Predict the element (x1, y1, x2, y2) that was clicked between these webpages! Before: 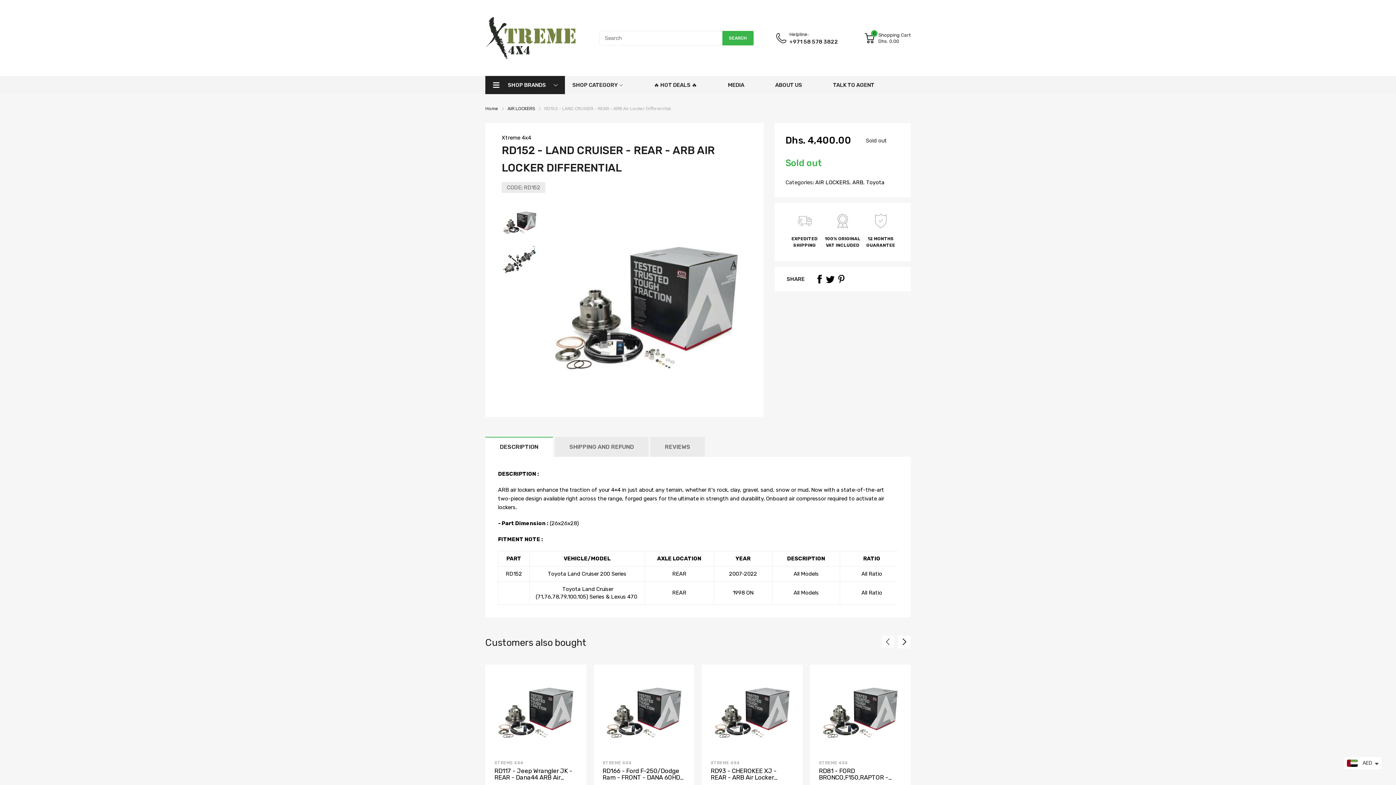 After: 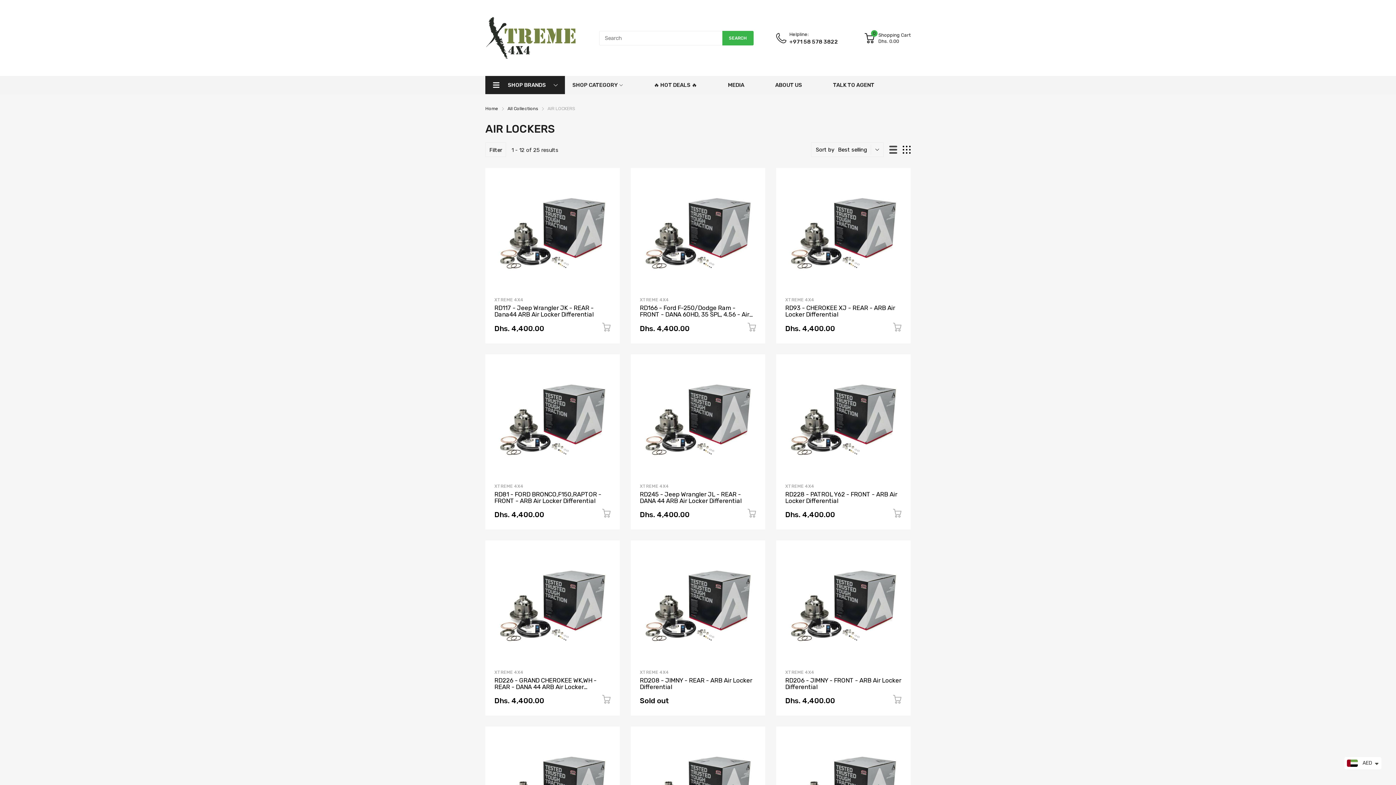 Action: bbox: (814, 179, 849, 185) label:  AIR LOCKERS